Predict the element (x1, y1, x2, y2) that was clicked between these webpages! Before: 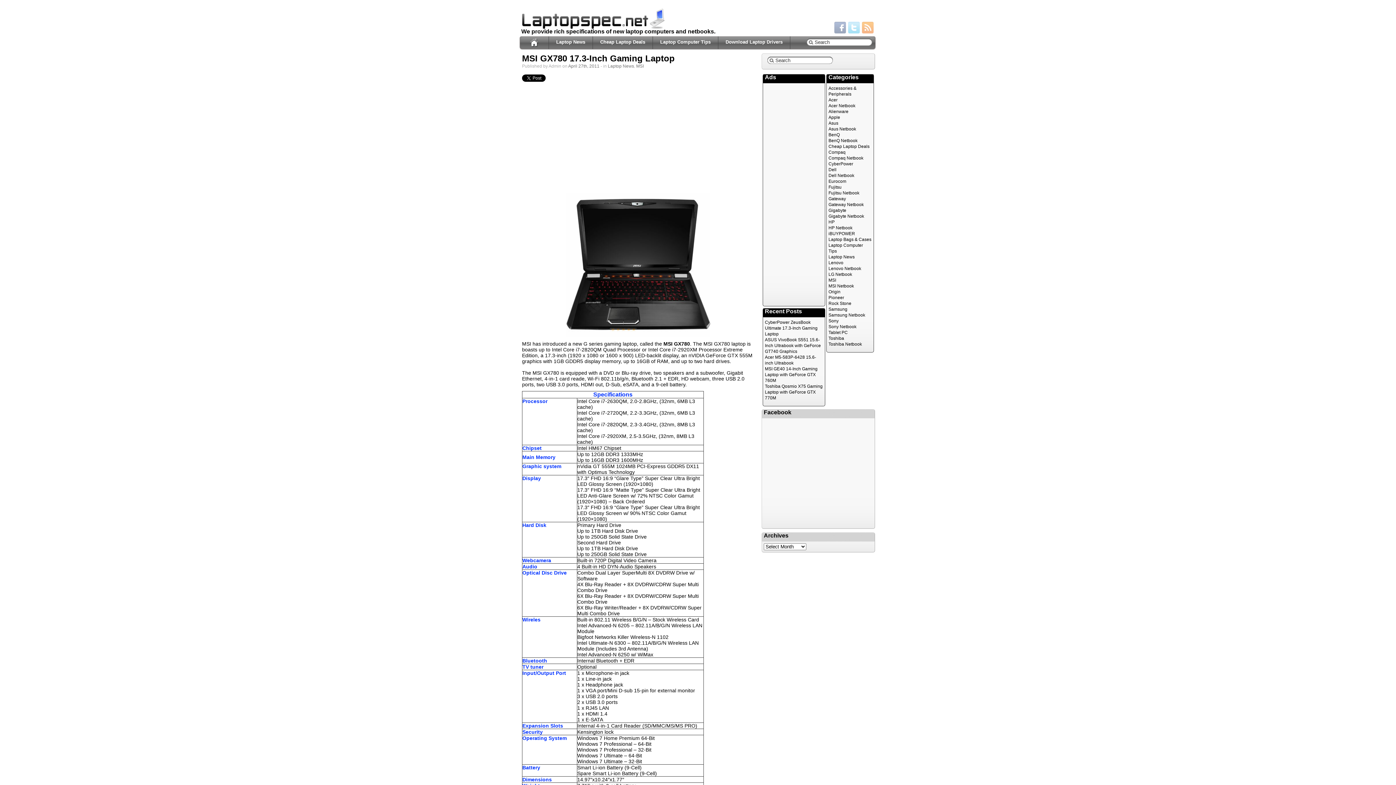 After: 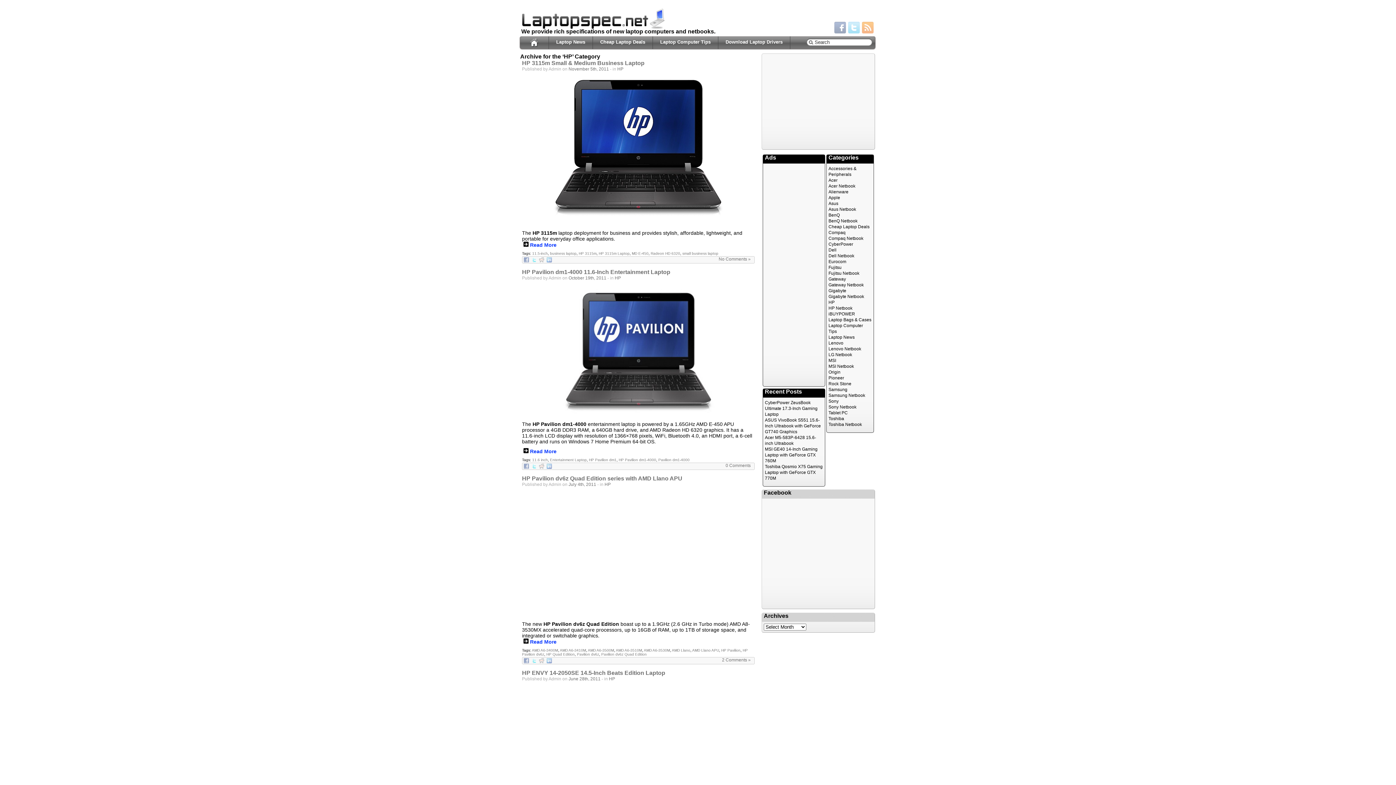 Action: label: HP bbox: (828, 219, 834, 224)